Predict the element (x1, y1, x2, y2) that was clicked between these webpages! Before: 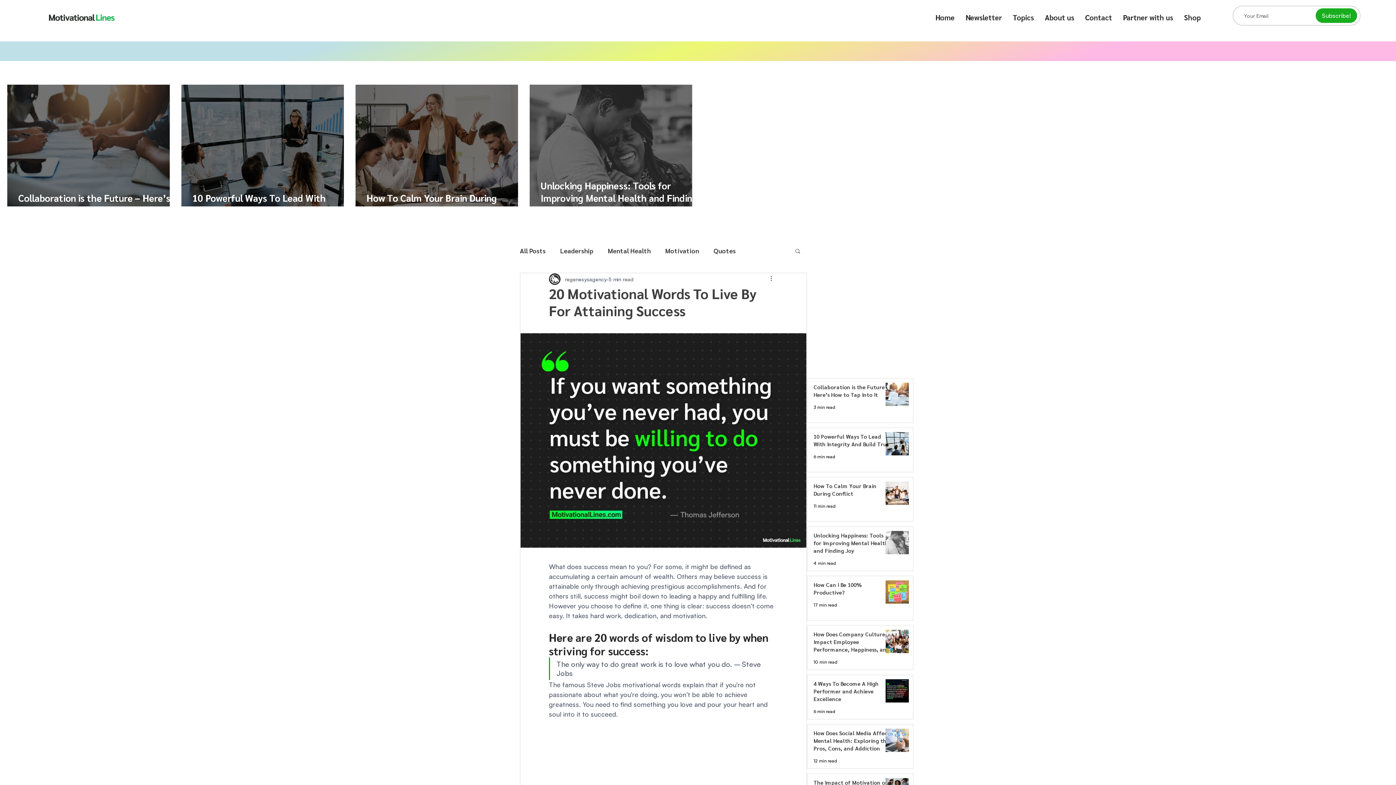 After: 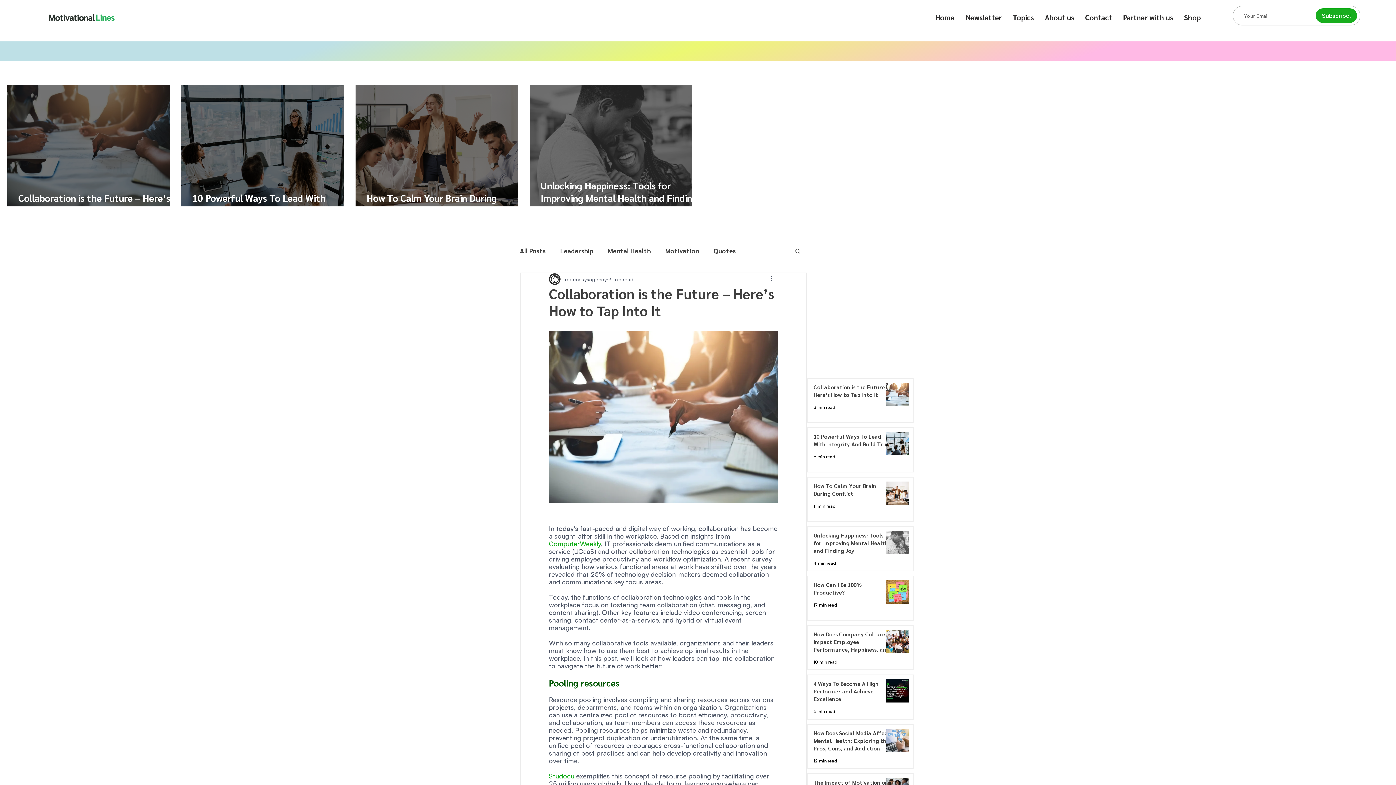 Action: label: Collaboration is the Future – Here’s How to Tap Into It bbox: (18, 191, 180, 216)